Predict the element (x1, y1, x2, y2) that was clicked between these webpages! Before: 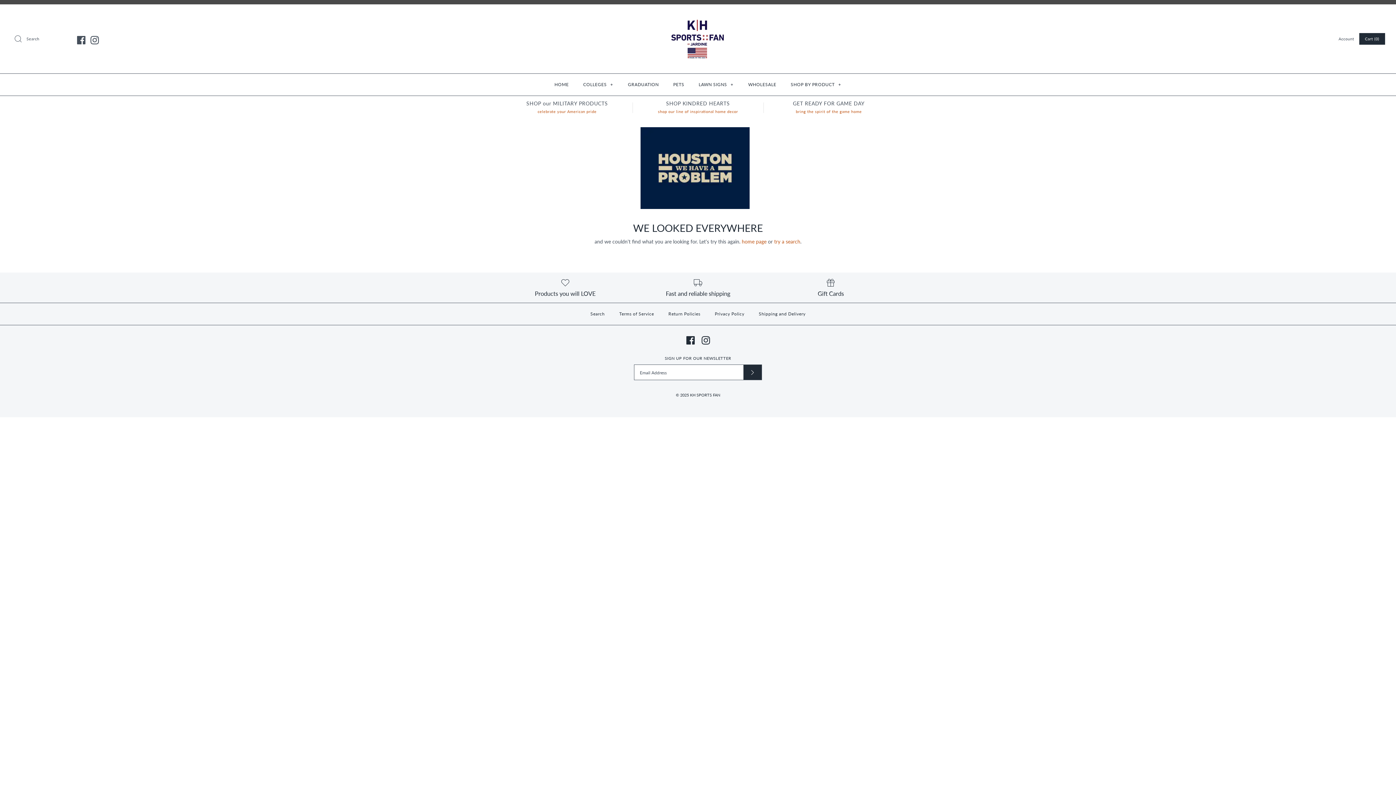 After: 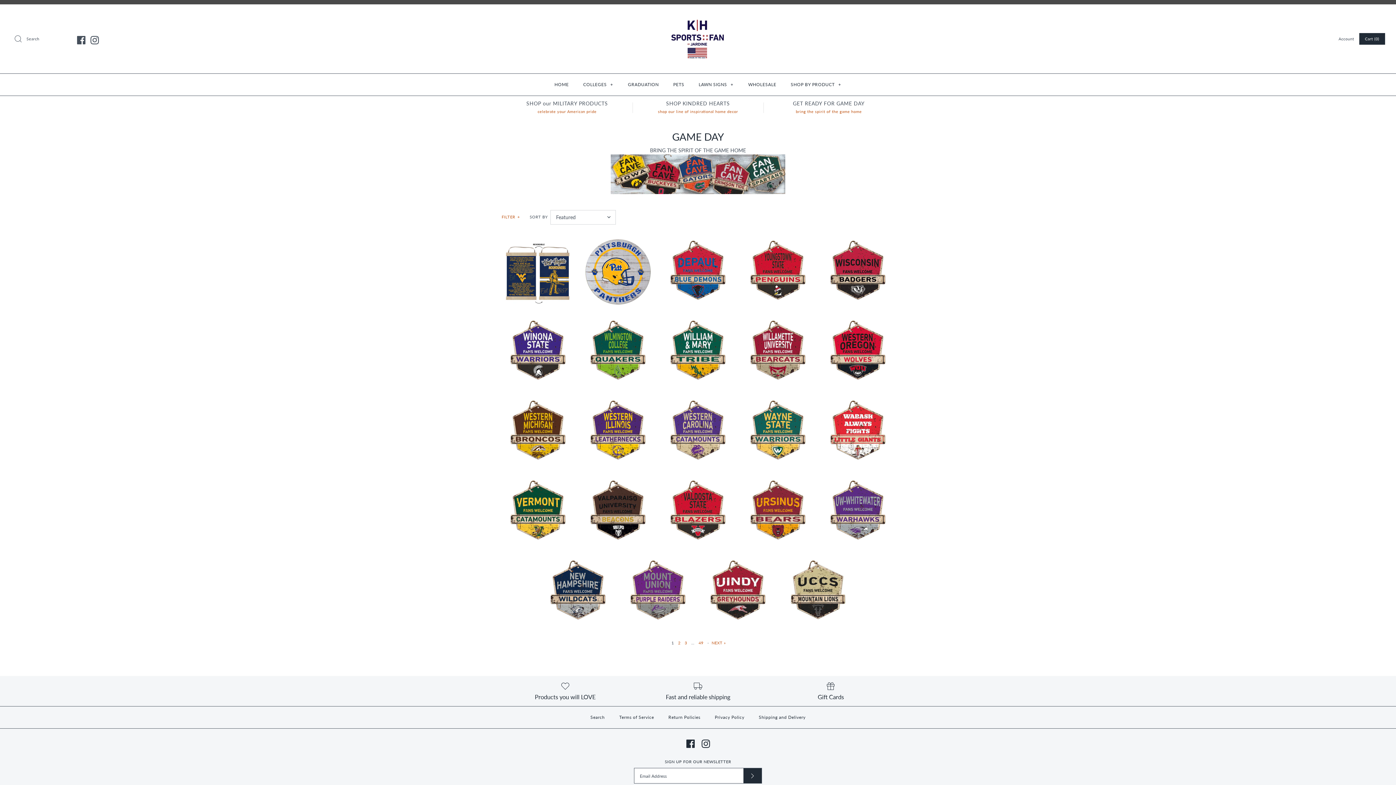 Action: bbox: (763, 100, 894, 114) label: GET READY FOR GAME DAY
bring the spirit of the game home